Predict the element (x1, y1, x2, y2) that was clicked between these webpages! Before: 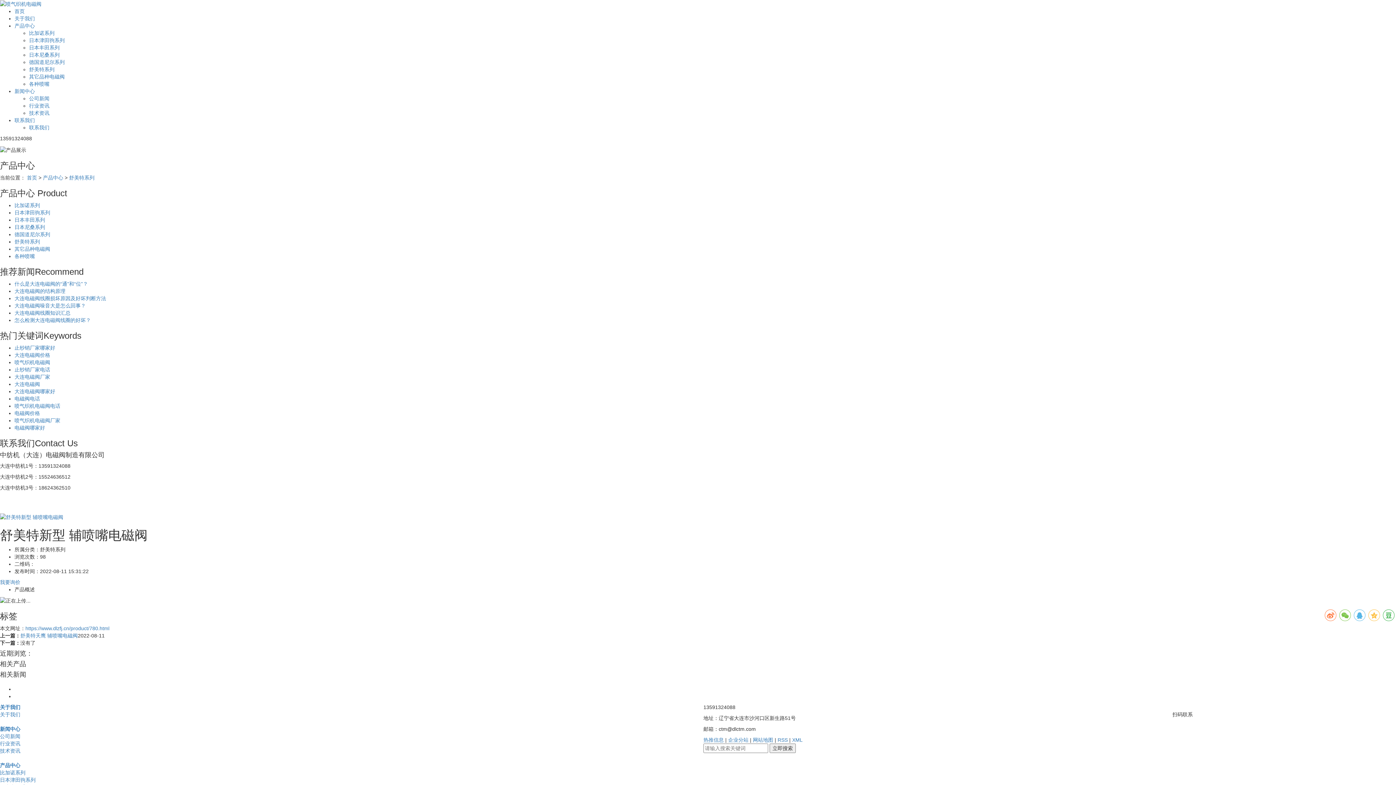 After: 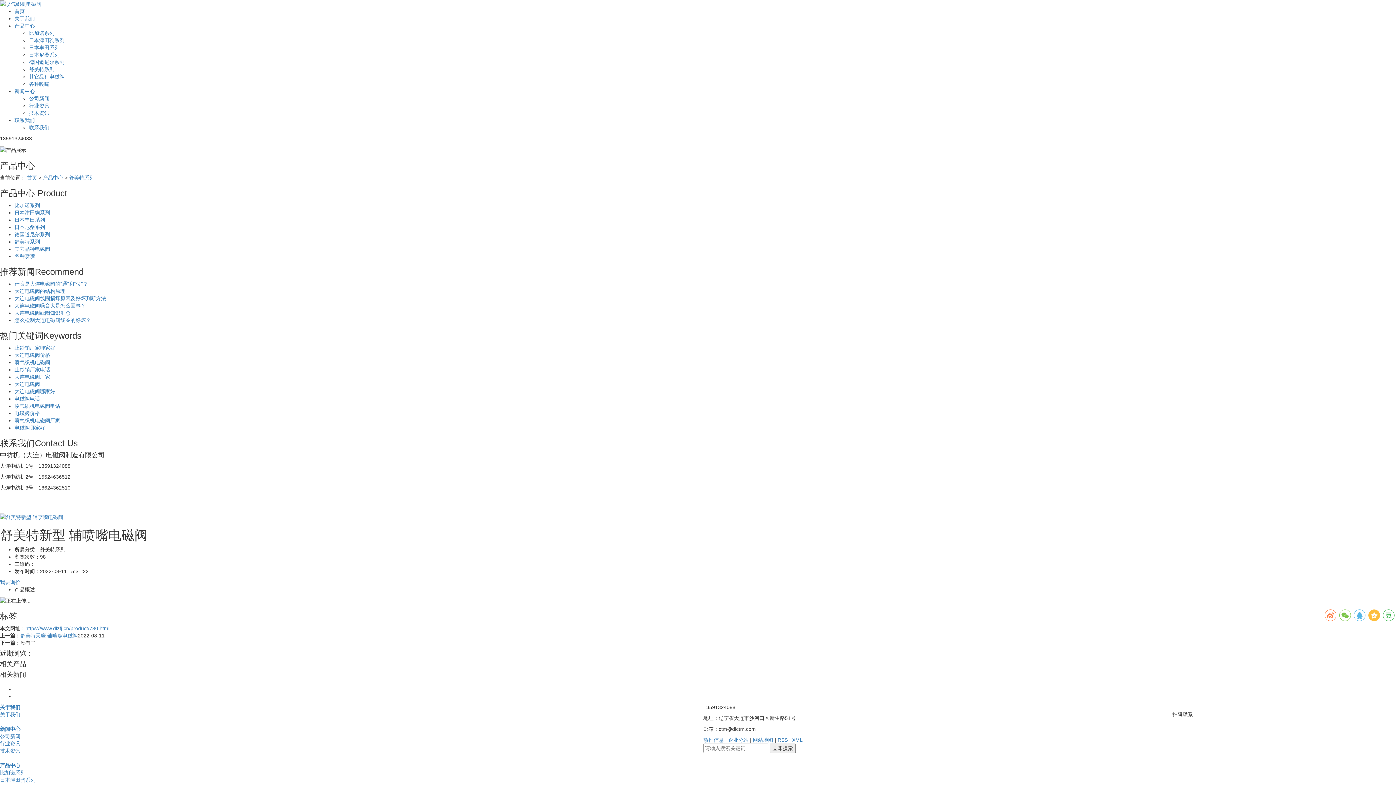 Action: bbox: (1368, 609, 1380, 621)